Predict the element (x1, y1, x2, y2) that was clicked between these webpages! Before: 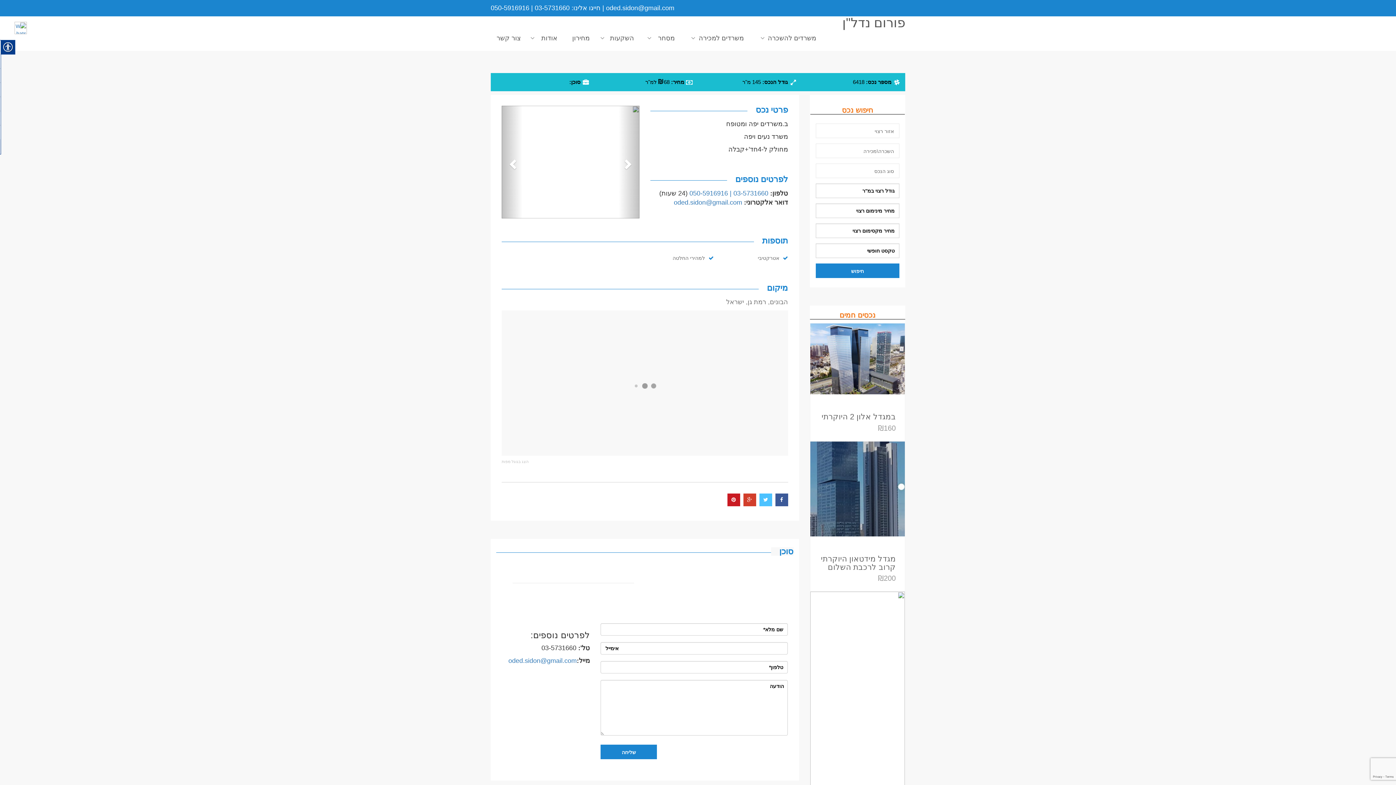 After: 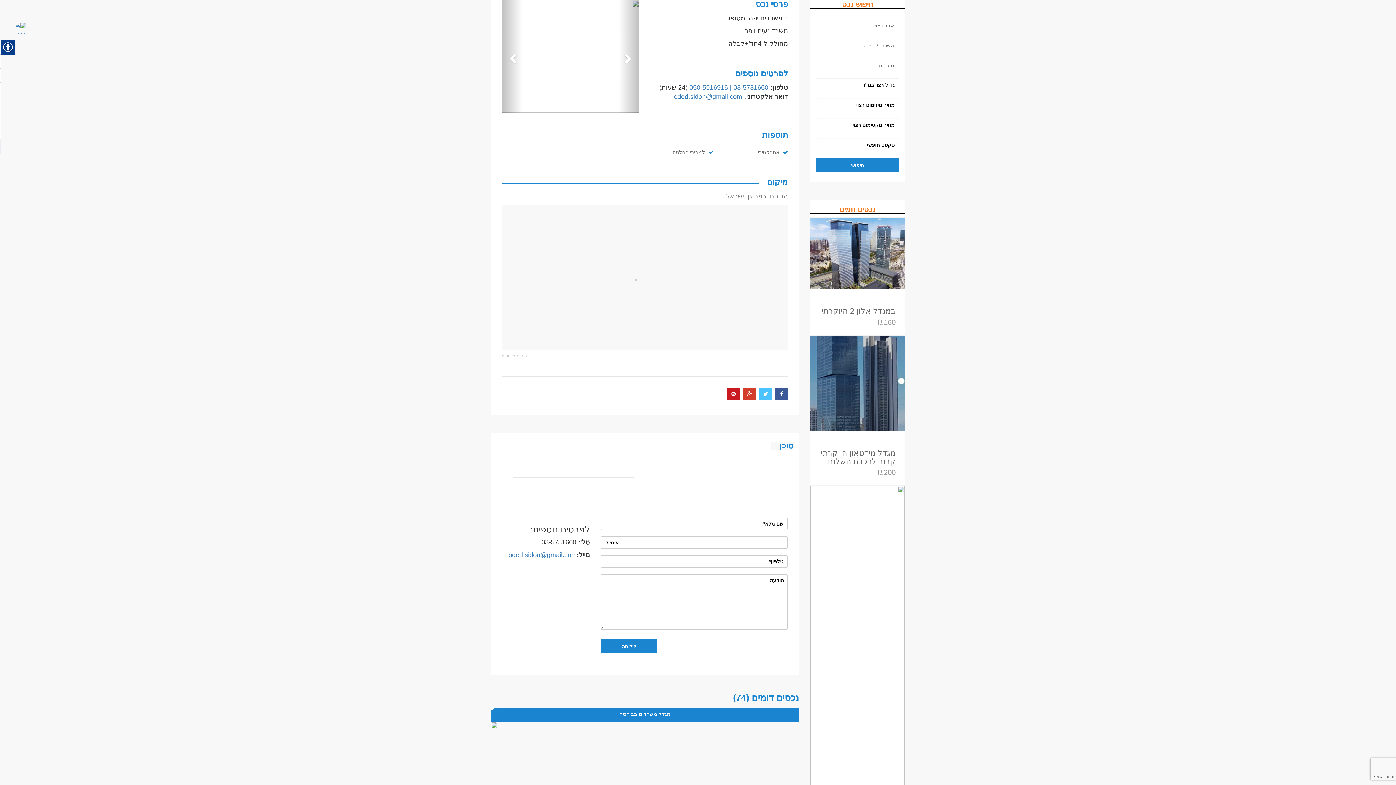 Action: bbox: (618, 105, 639, 218) label: Next